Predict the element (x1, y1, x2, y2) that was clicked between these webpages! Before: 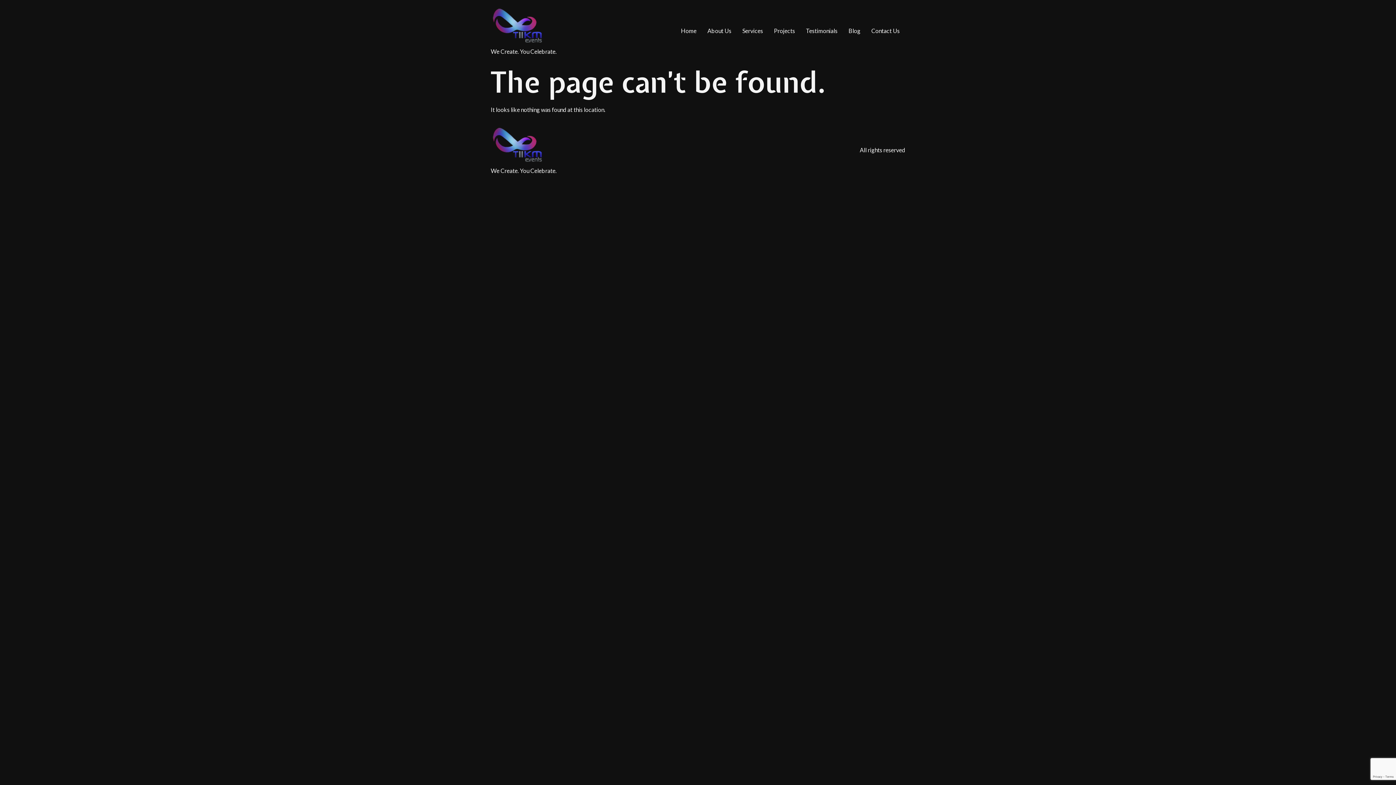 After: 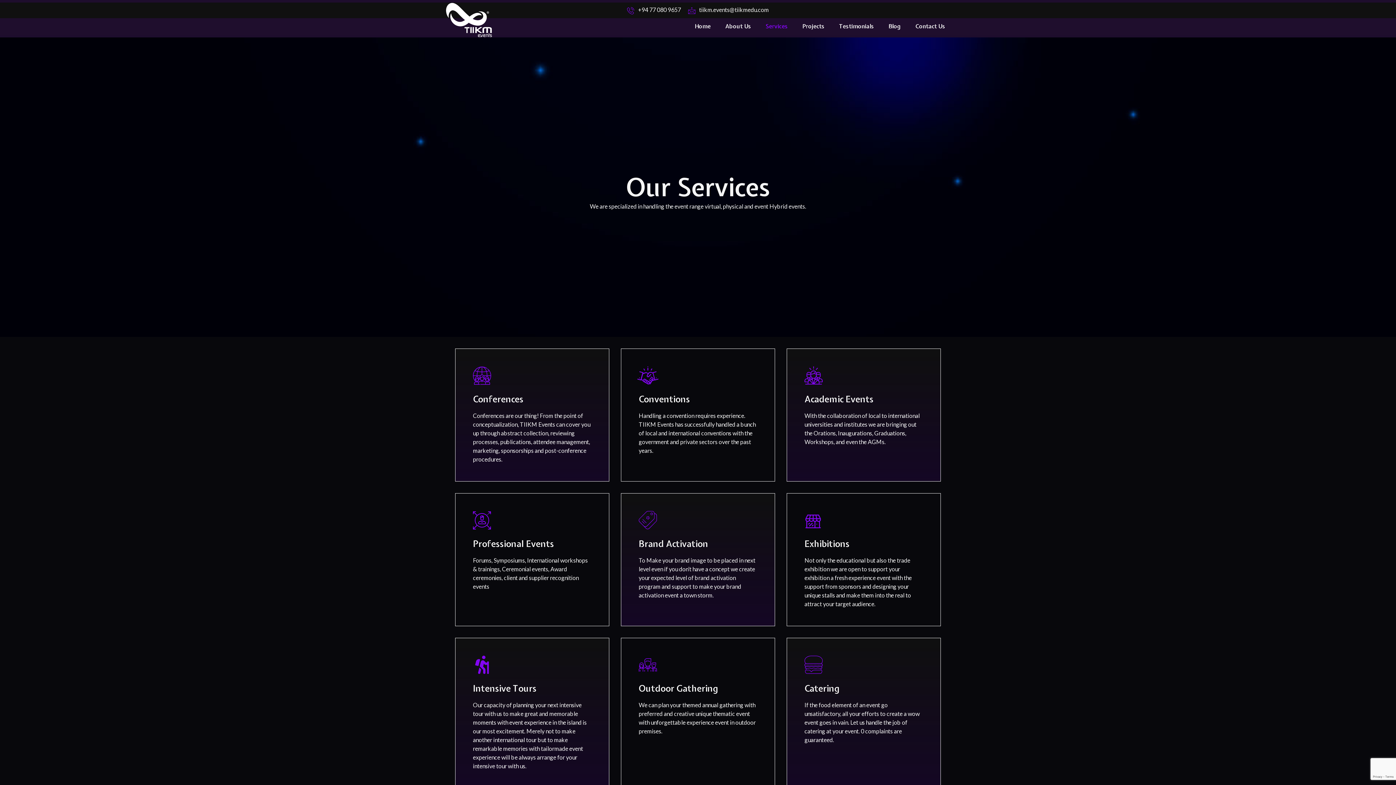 Action: bbox: (737, 23, 768, 38) label: Services